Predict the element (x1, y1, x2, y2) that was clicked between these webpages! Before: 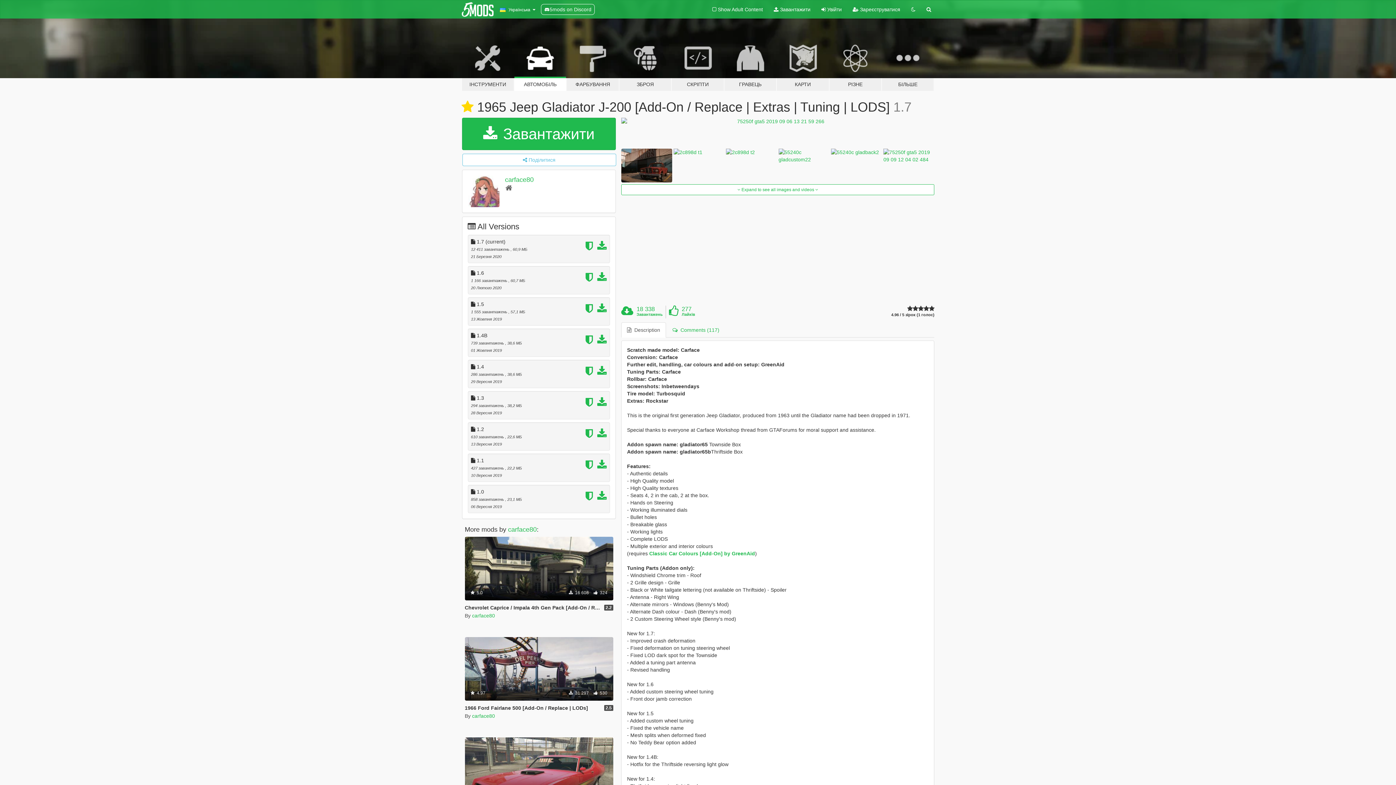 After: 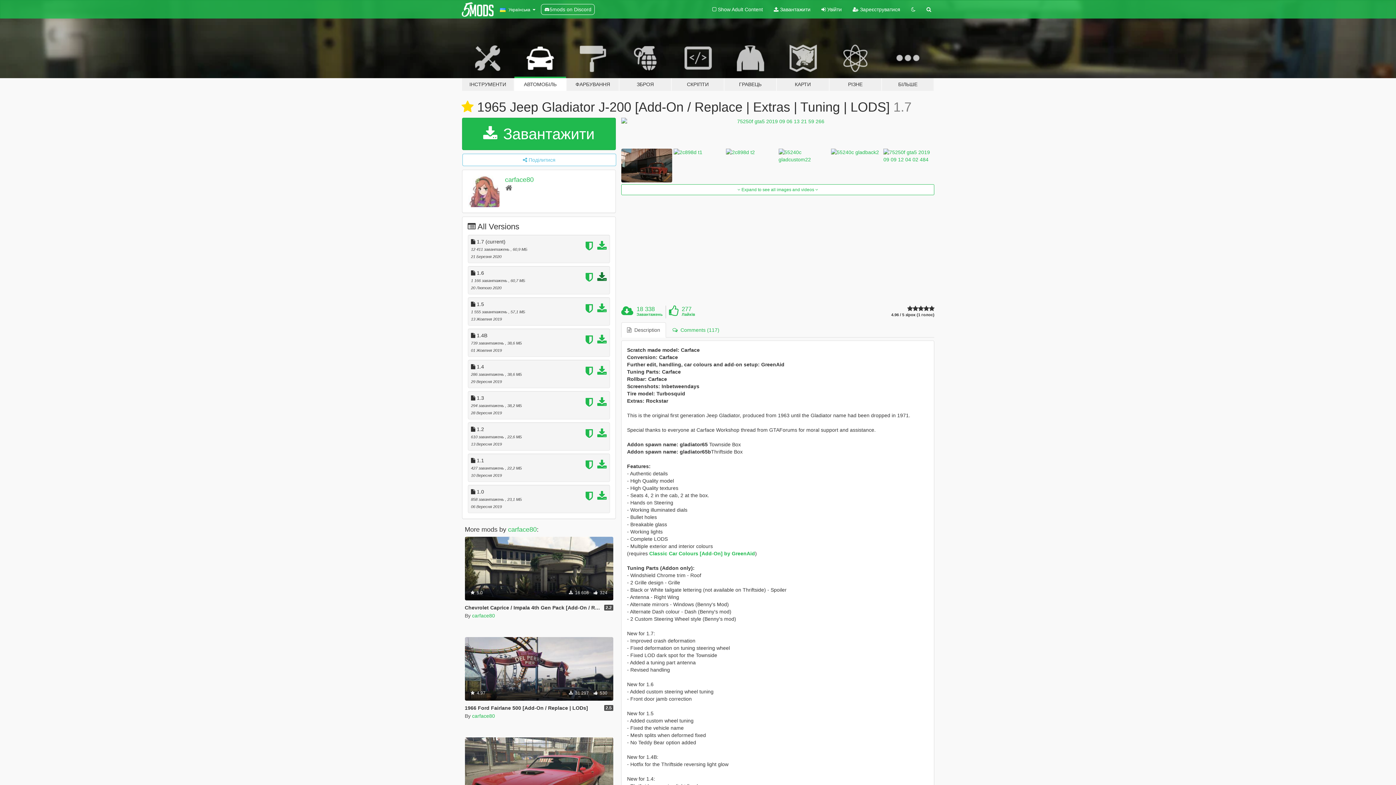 Action: bbox: (597, 276, 606, 282)